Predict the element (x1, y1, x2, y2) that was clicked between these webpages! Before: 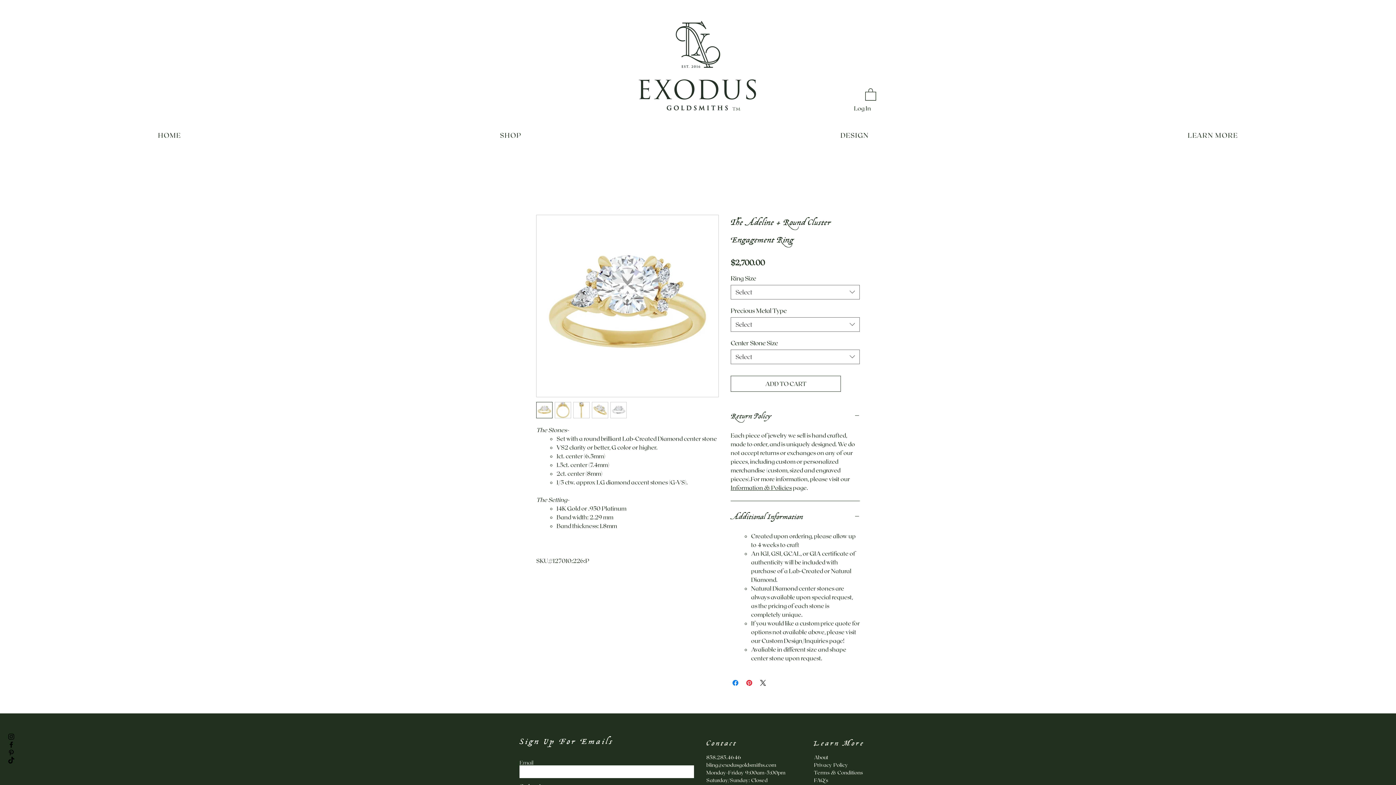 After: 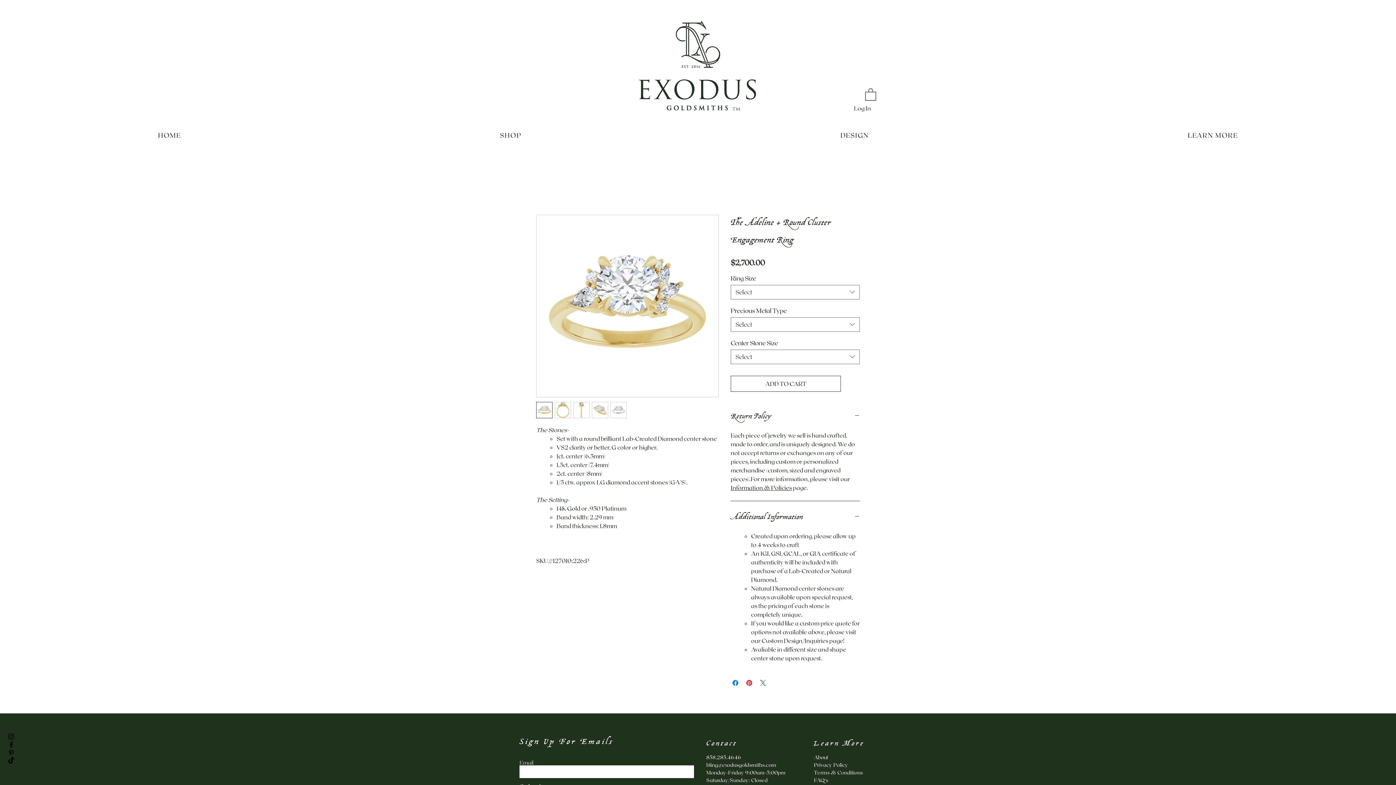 Action: label: Share on X bbox: (758, 678, 767, 687)